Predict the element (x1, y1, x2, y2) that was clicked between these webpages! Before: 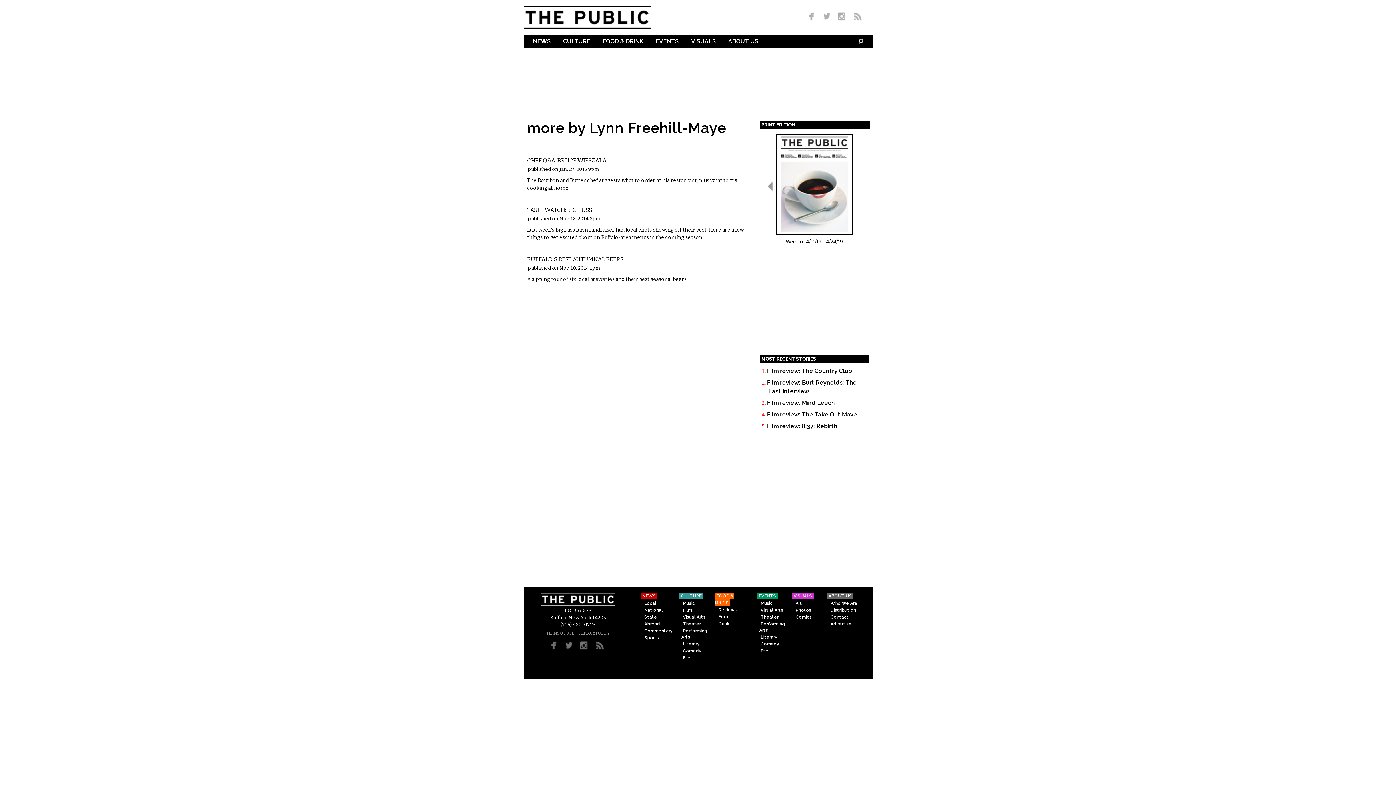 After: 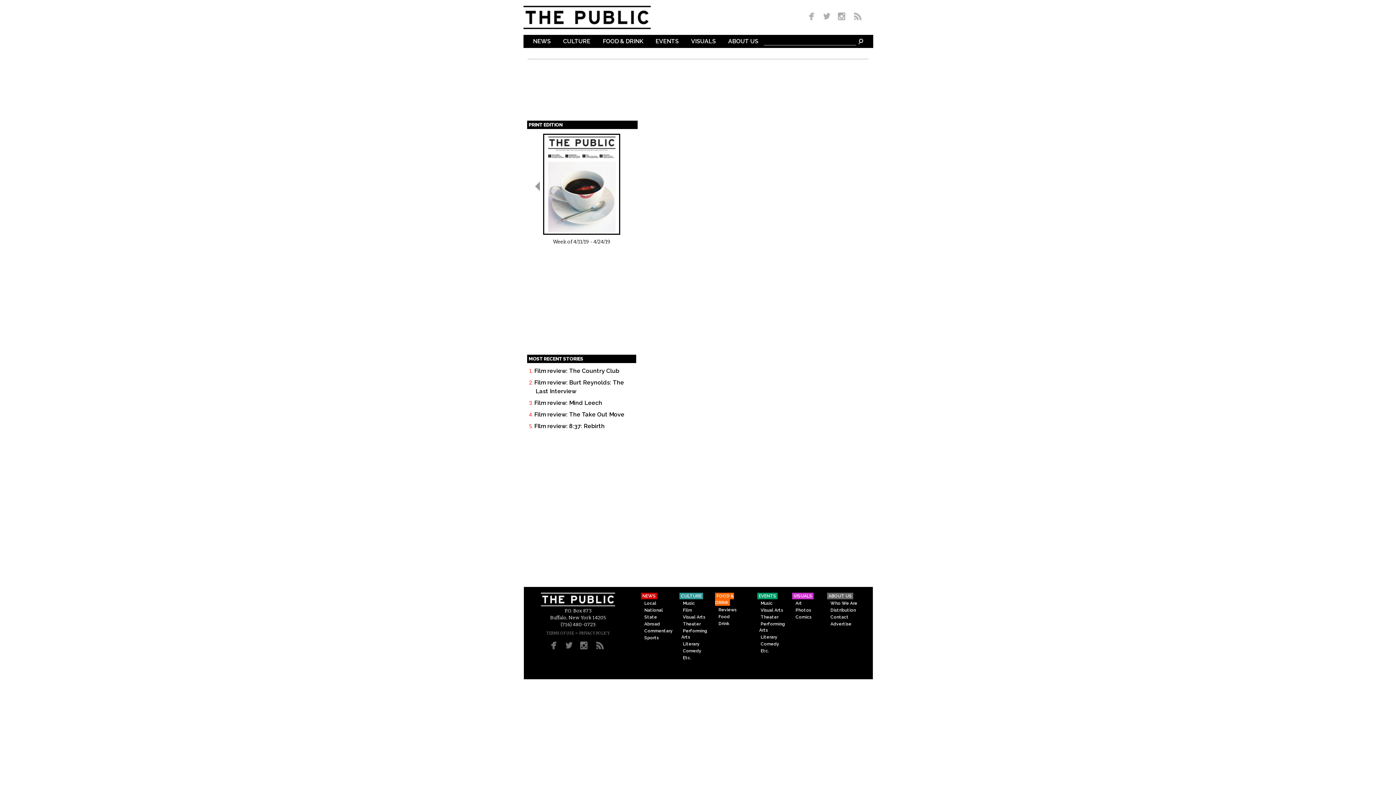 Action: bbox: (539, 600, 617, 605)